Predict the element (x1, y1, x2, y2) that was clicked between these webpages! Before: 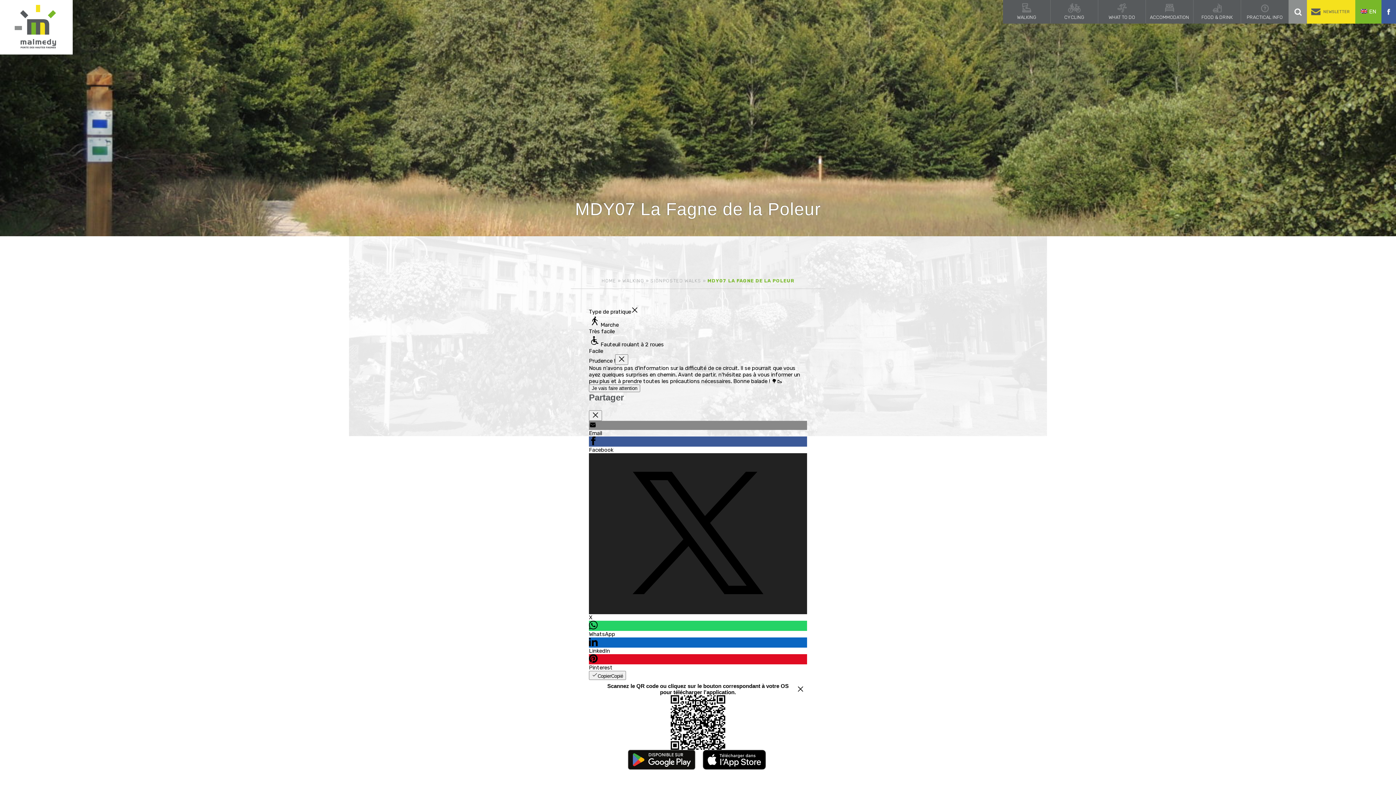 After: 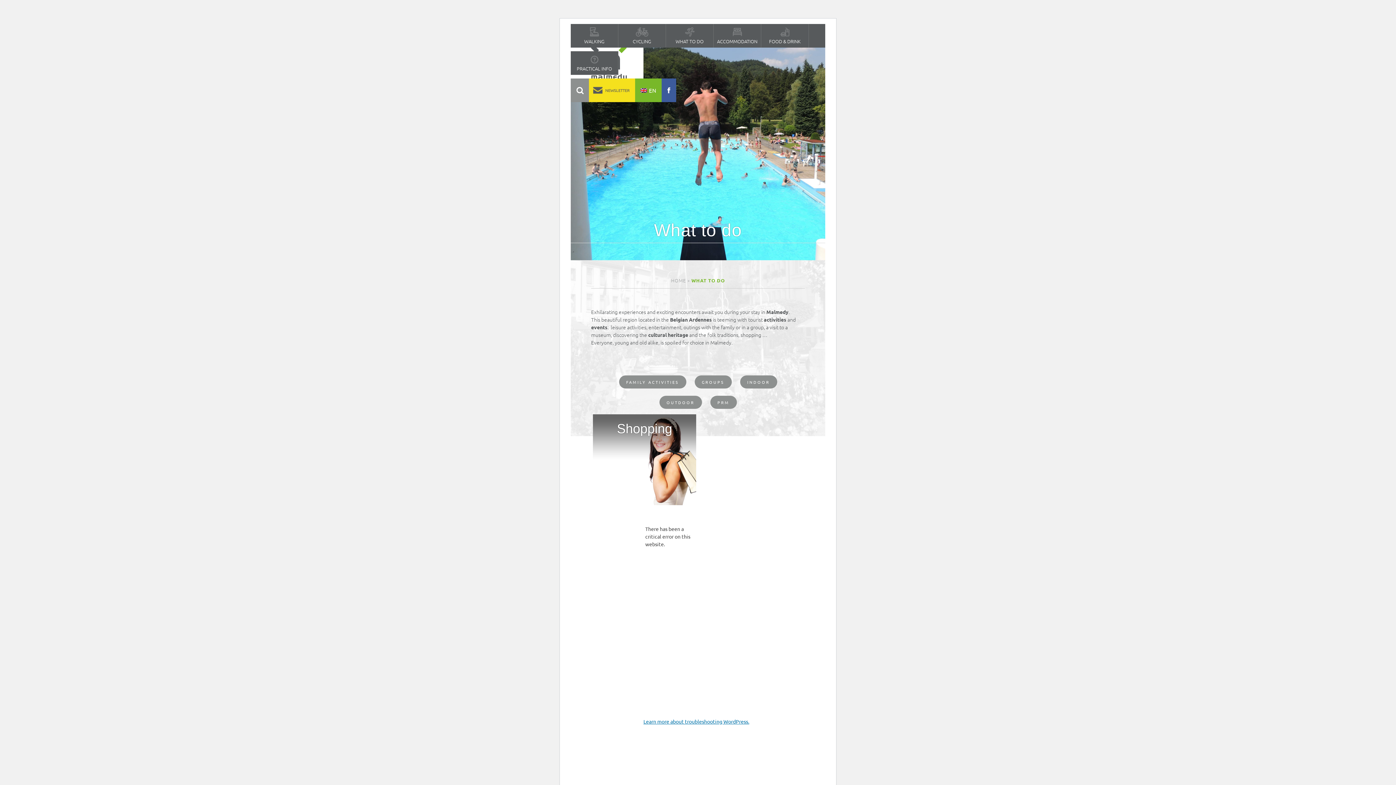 Action: label: WHAT TO DO bbox: (1098, 0, 1145, 23)